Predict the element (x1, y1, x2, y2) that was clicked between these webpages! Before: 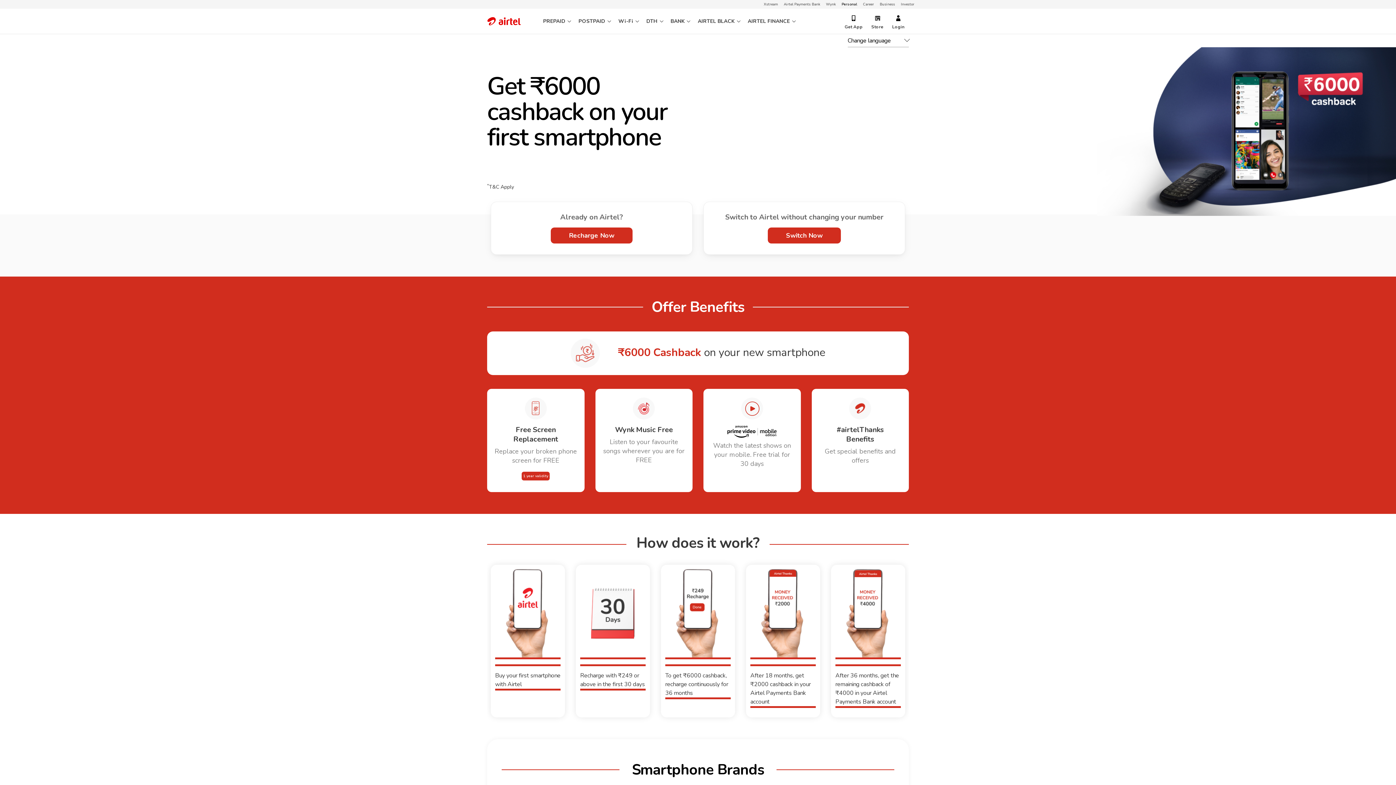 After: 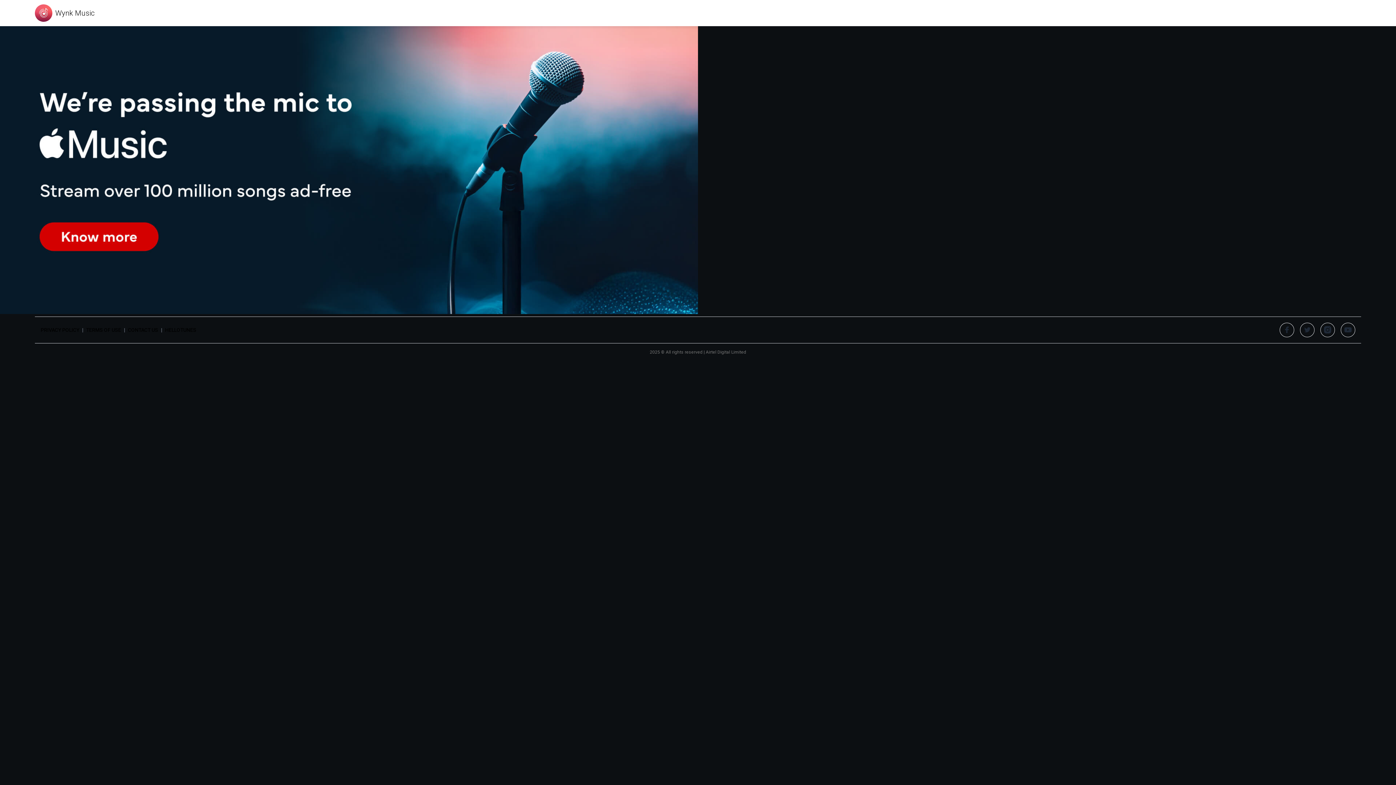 Action: label: Wynk bbox: (826, 0, 836, 8)